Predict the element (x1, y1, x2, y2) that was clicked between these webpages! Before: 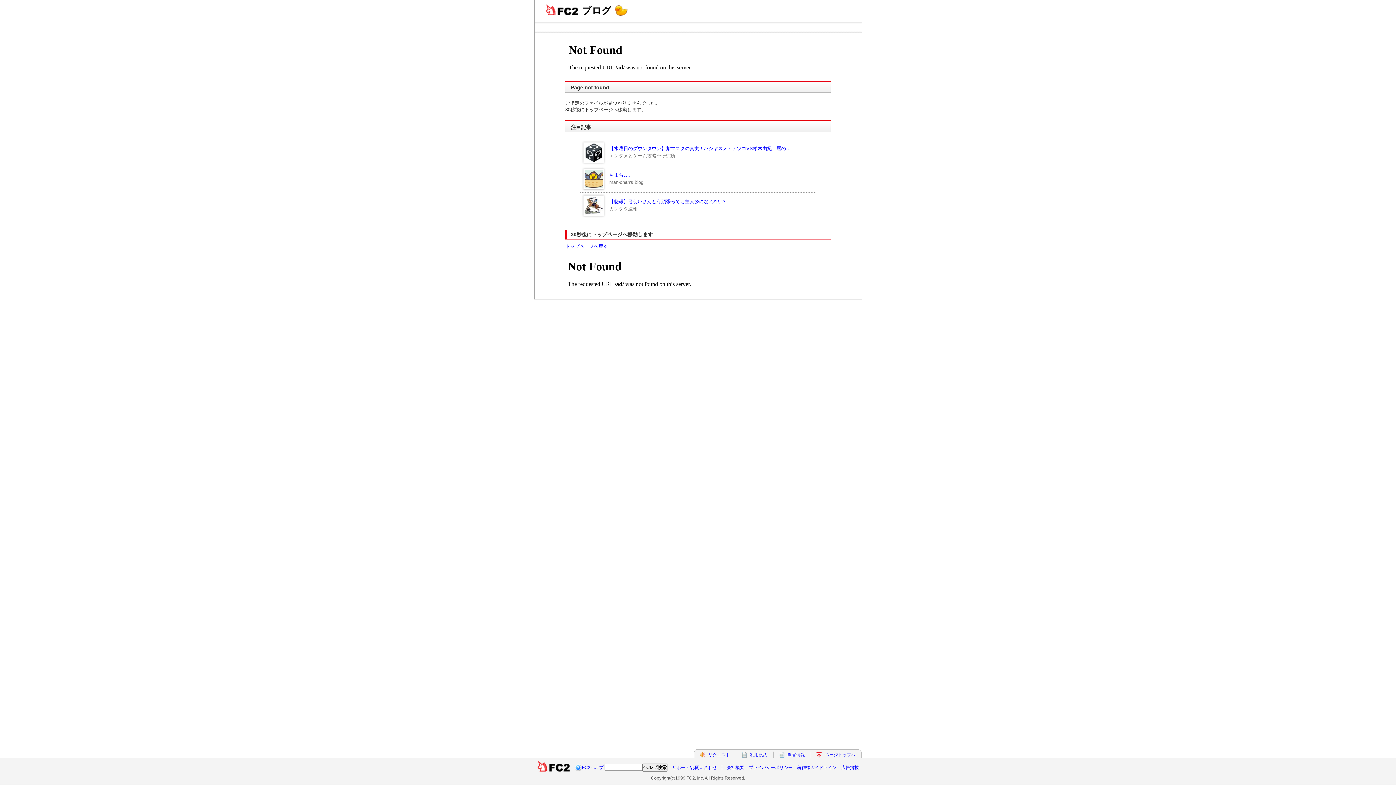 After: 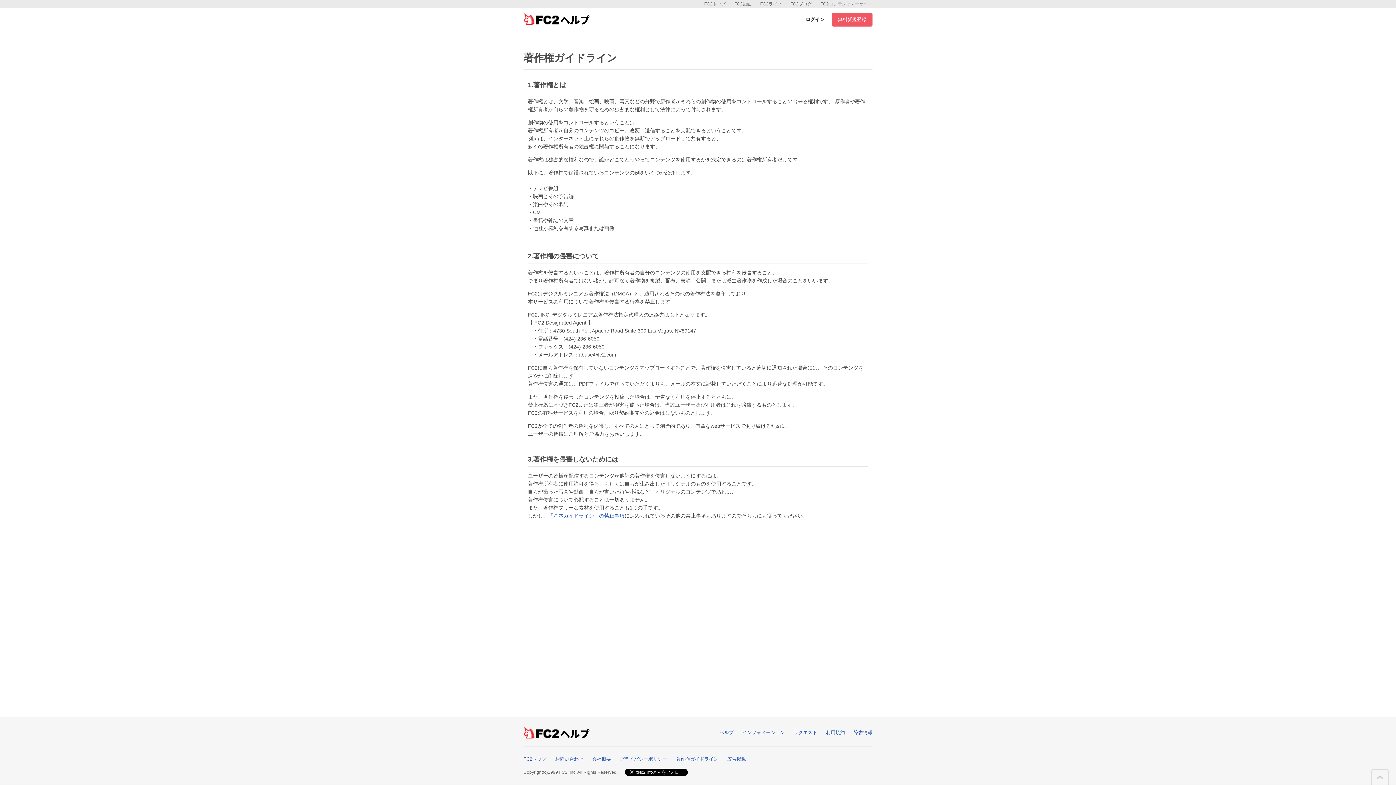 Action: label: 著作権ガイドライン bbox: (797, 765, 836, 770)